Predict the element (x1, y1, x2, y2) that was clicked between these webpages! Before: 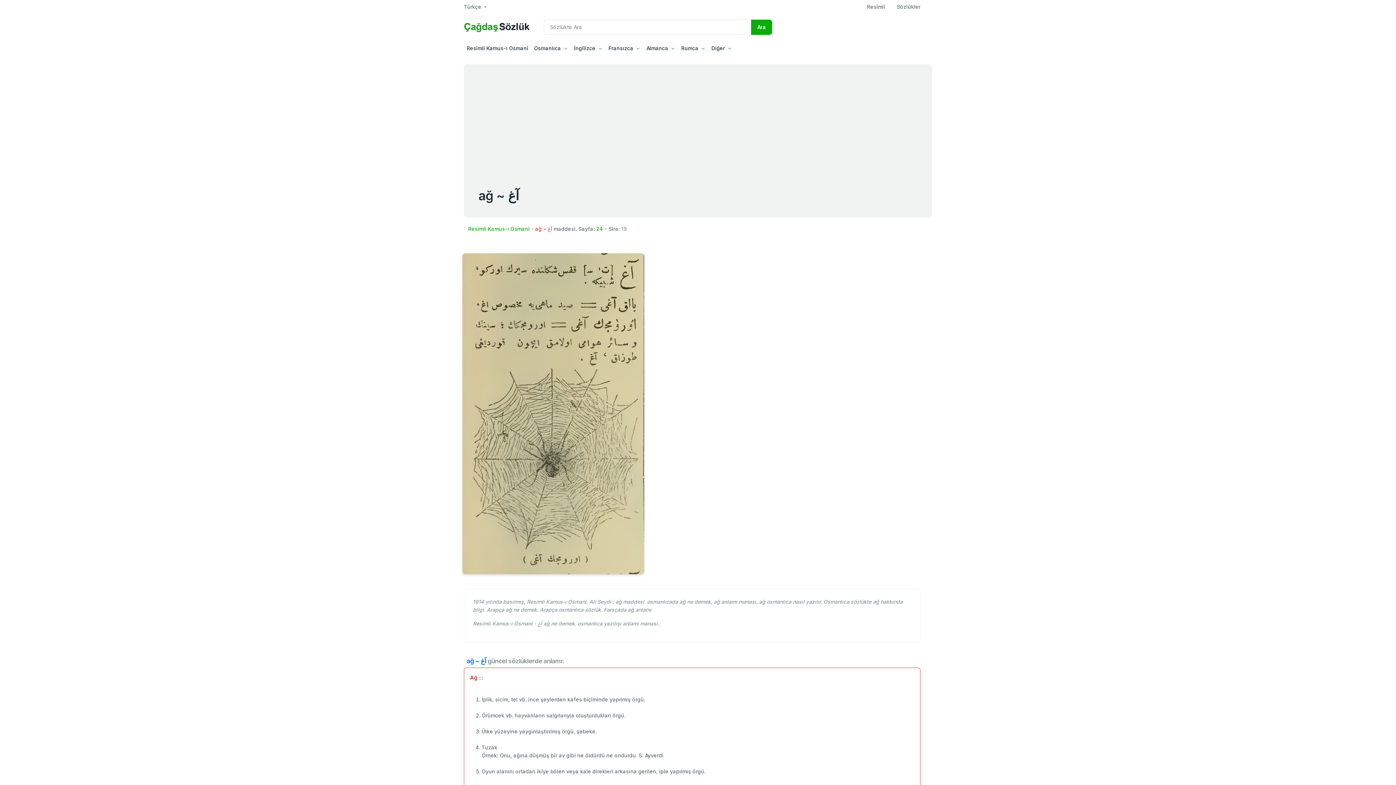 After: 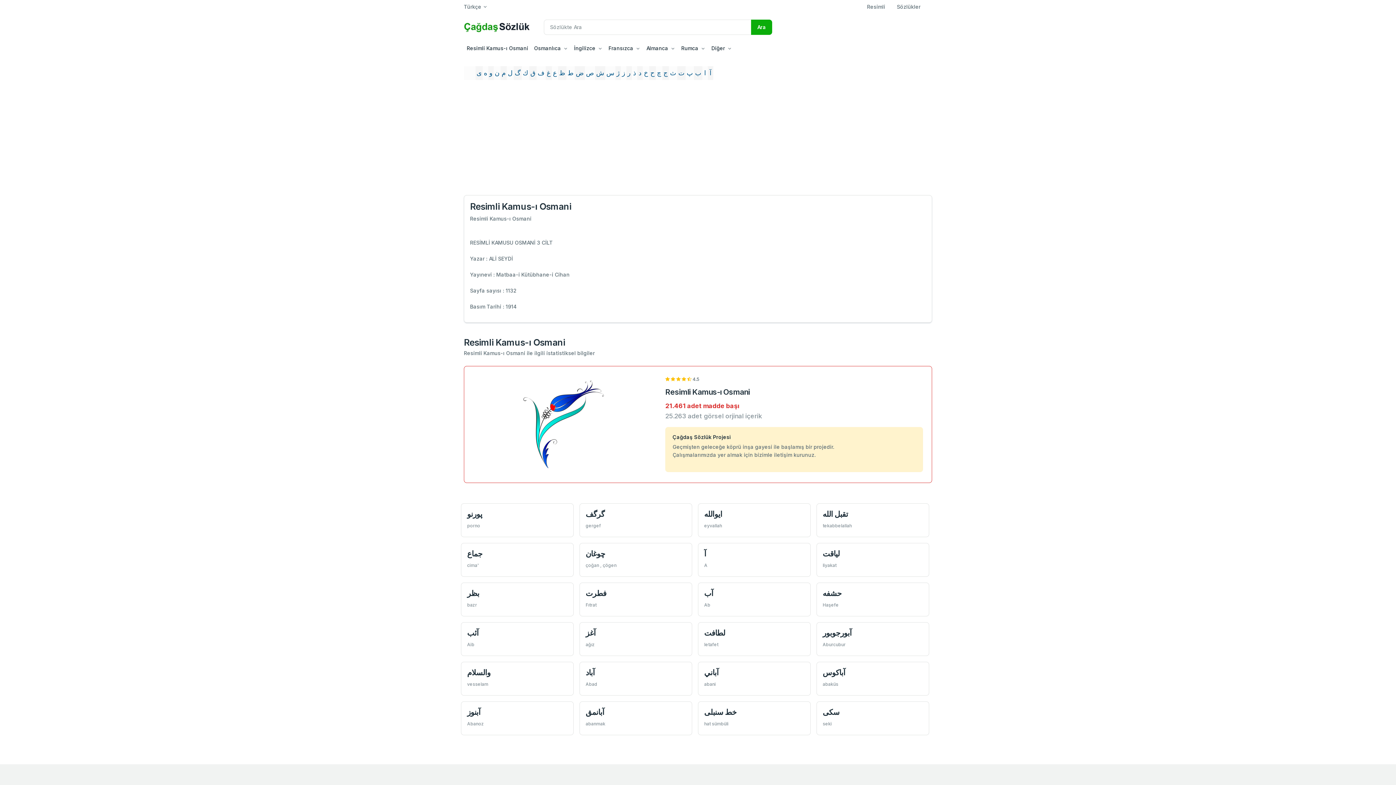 Action: label: Resimli Kamus-ı Osmani bbox: (468, 225, 529, 231)